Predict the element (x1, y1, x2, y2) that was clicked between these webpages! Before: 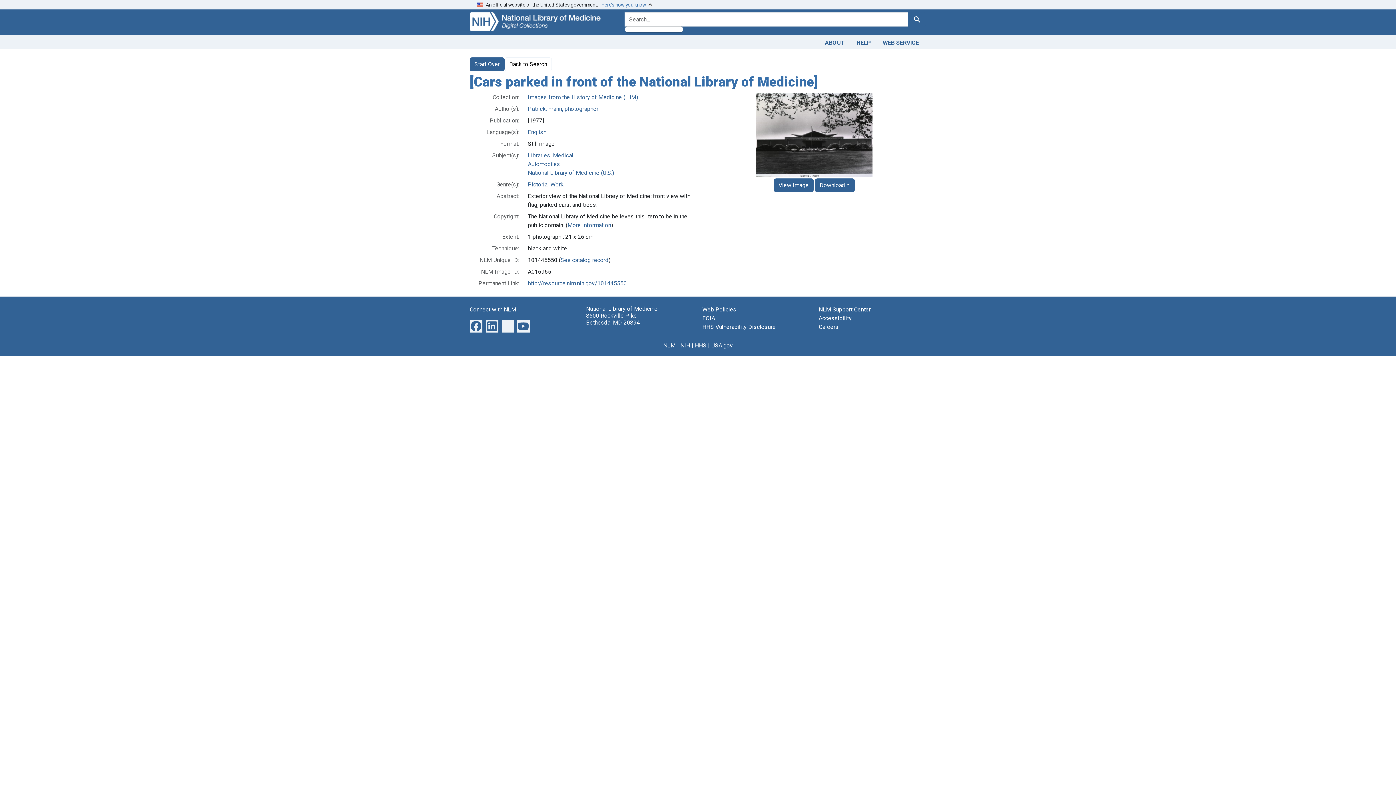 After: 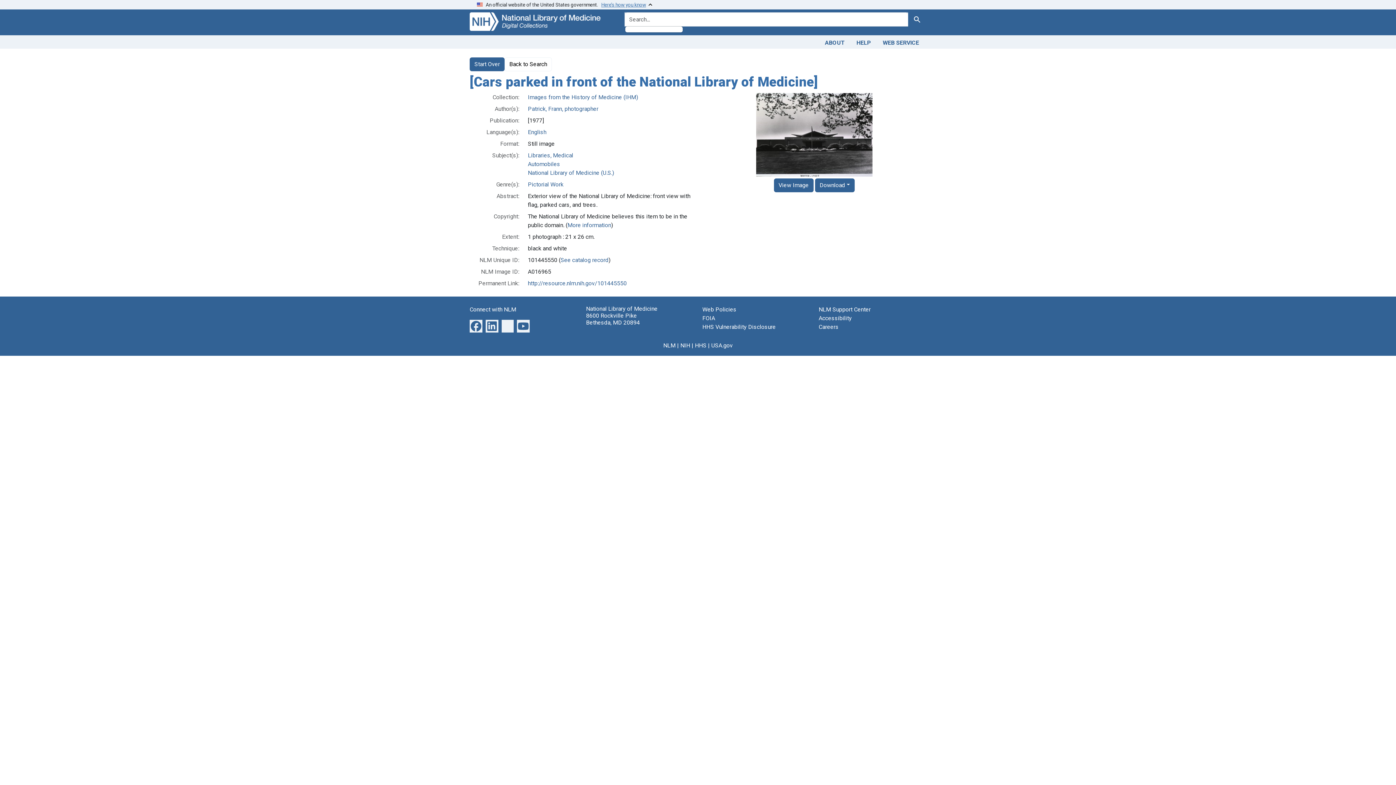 Action: label: An official website of the United States government.   Here’s how you know bbox: (469, 0, 926, 9)